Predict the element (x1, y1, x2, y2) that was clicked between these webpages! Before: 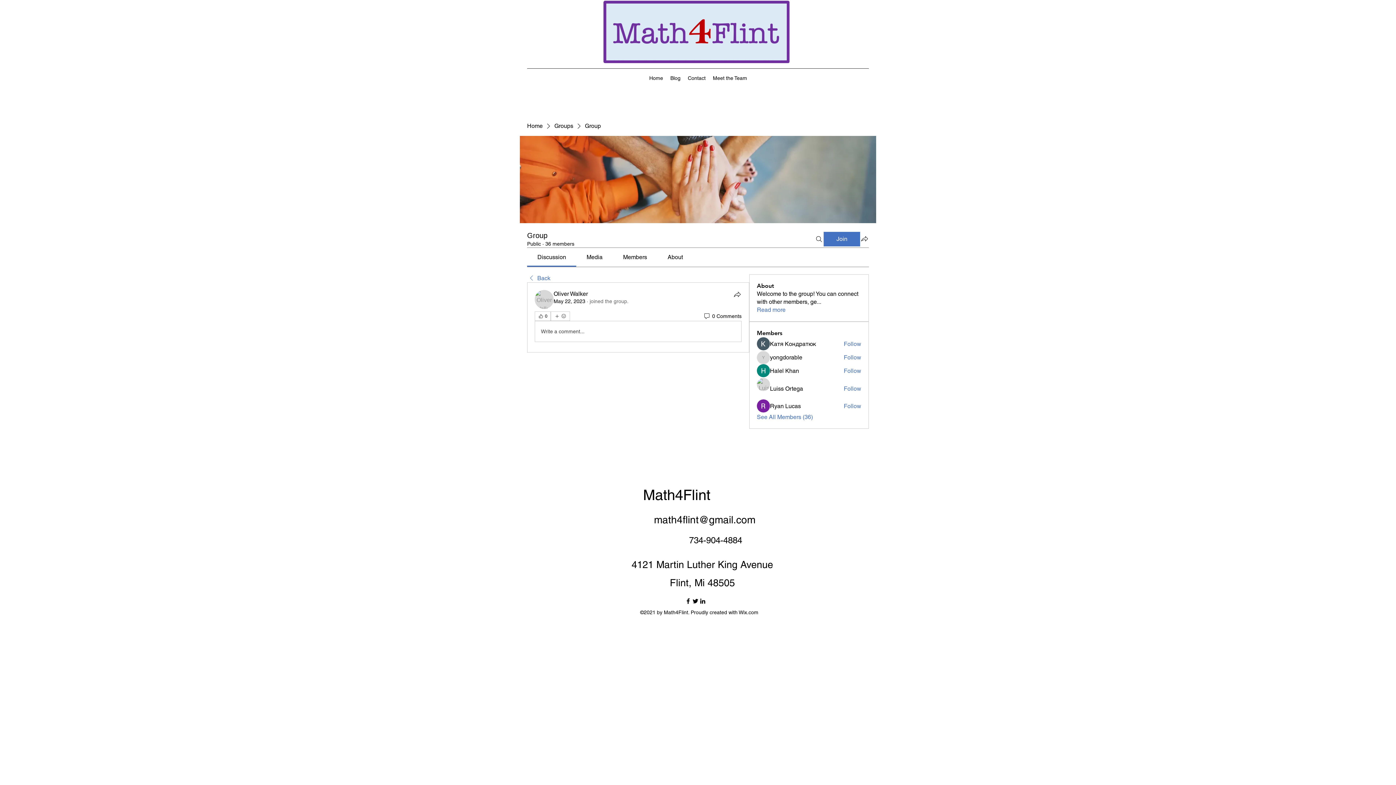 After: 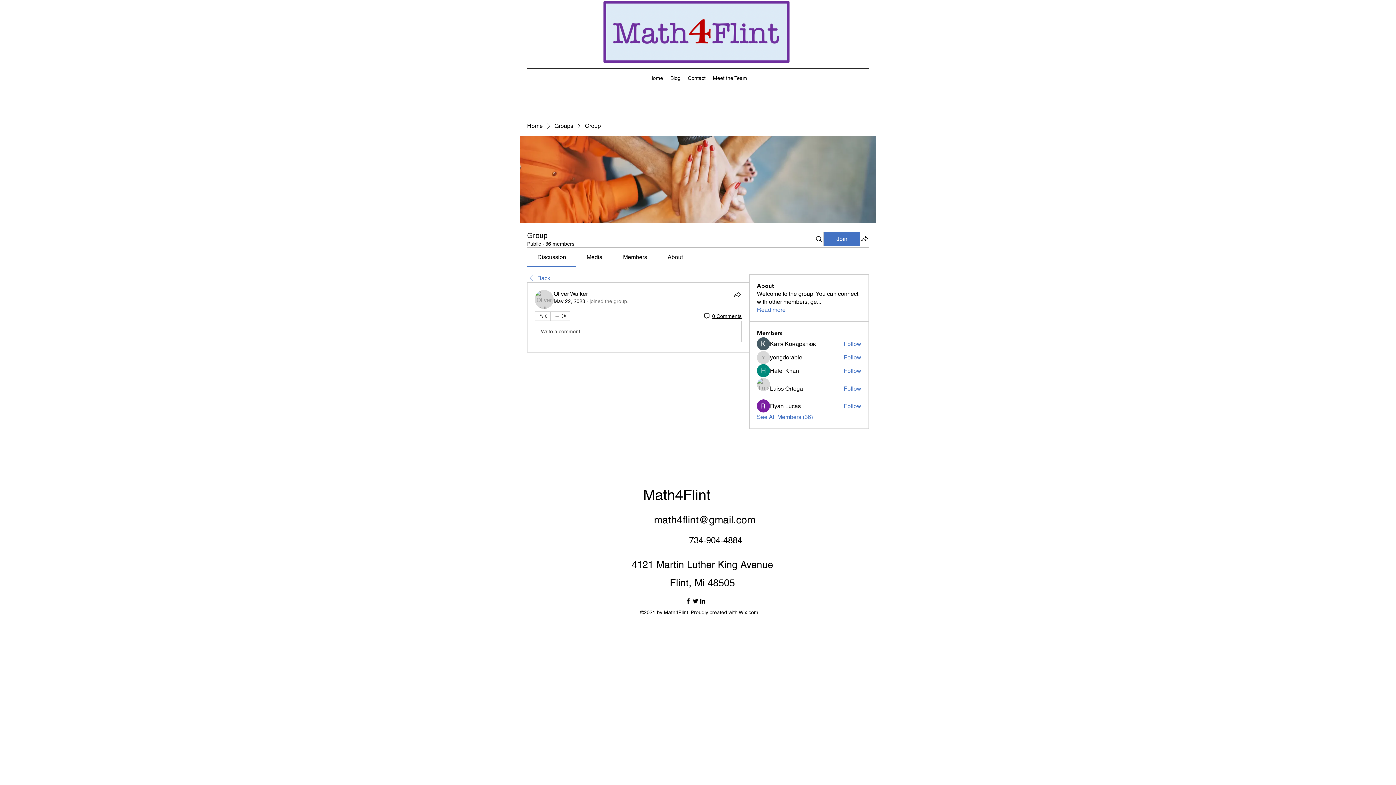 Action: label: 0 Comments bbox: (703, 312, 741, 319)